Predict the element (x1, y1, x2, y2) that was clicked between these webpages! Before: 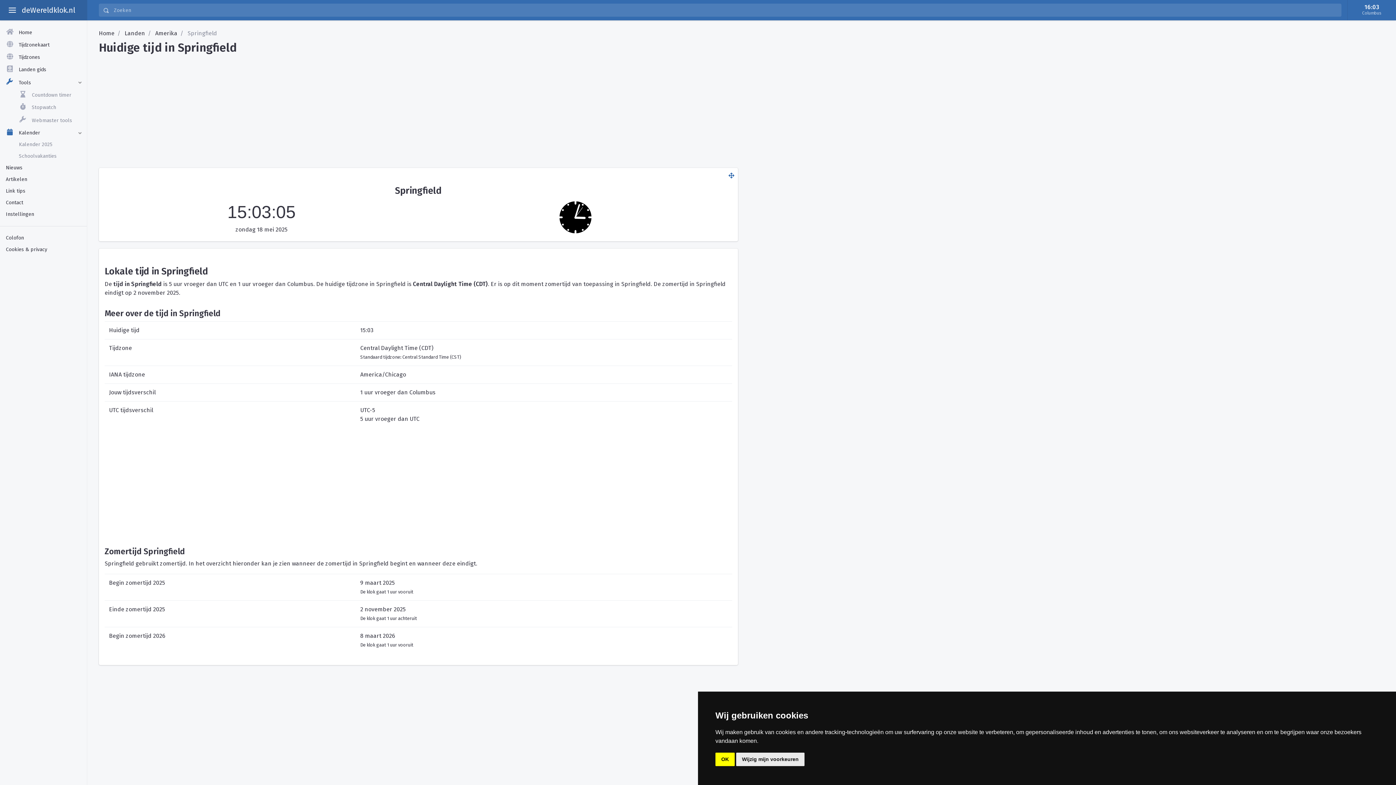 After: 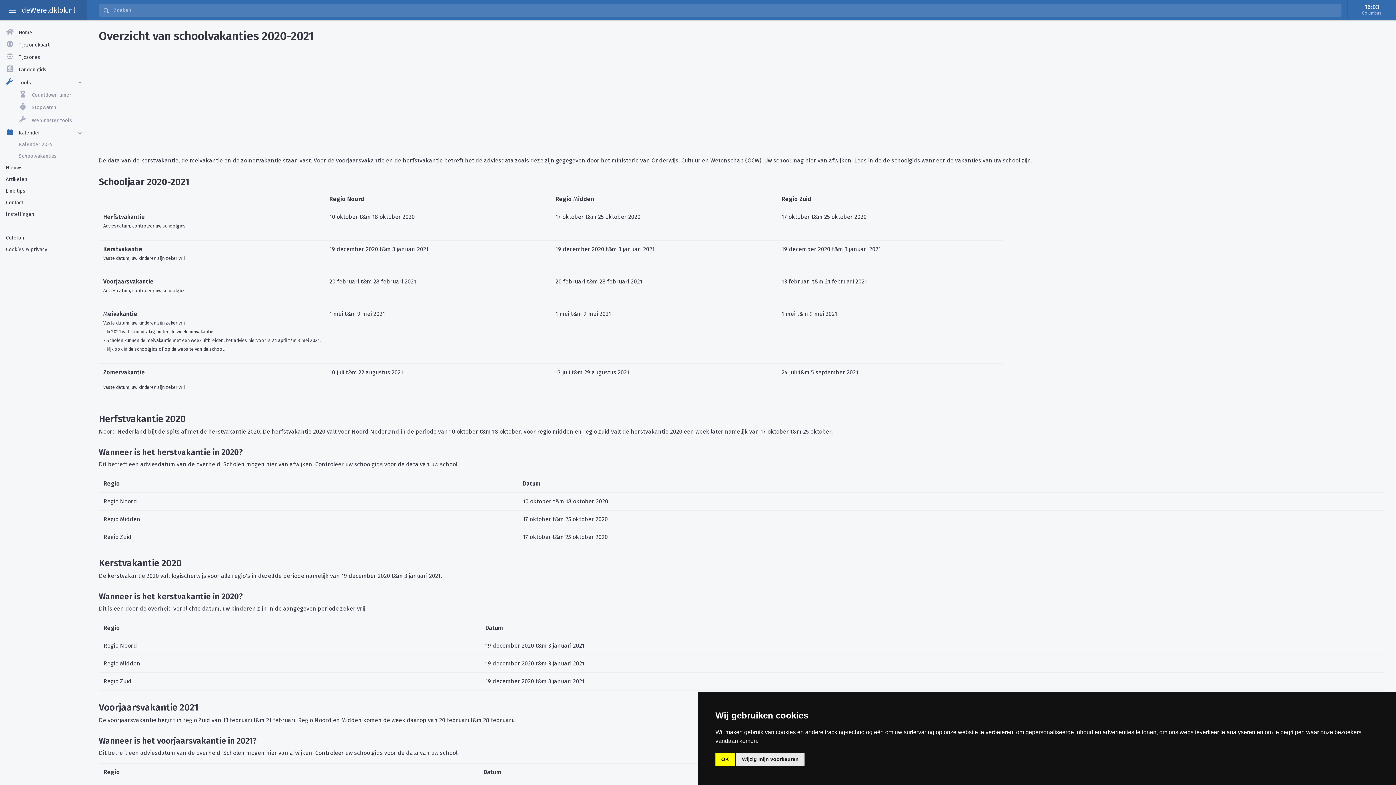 Action: label: Schoolvakanties bbox: (0, 150, 86, 162)